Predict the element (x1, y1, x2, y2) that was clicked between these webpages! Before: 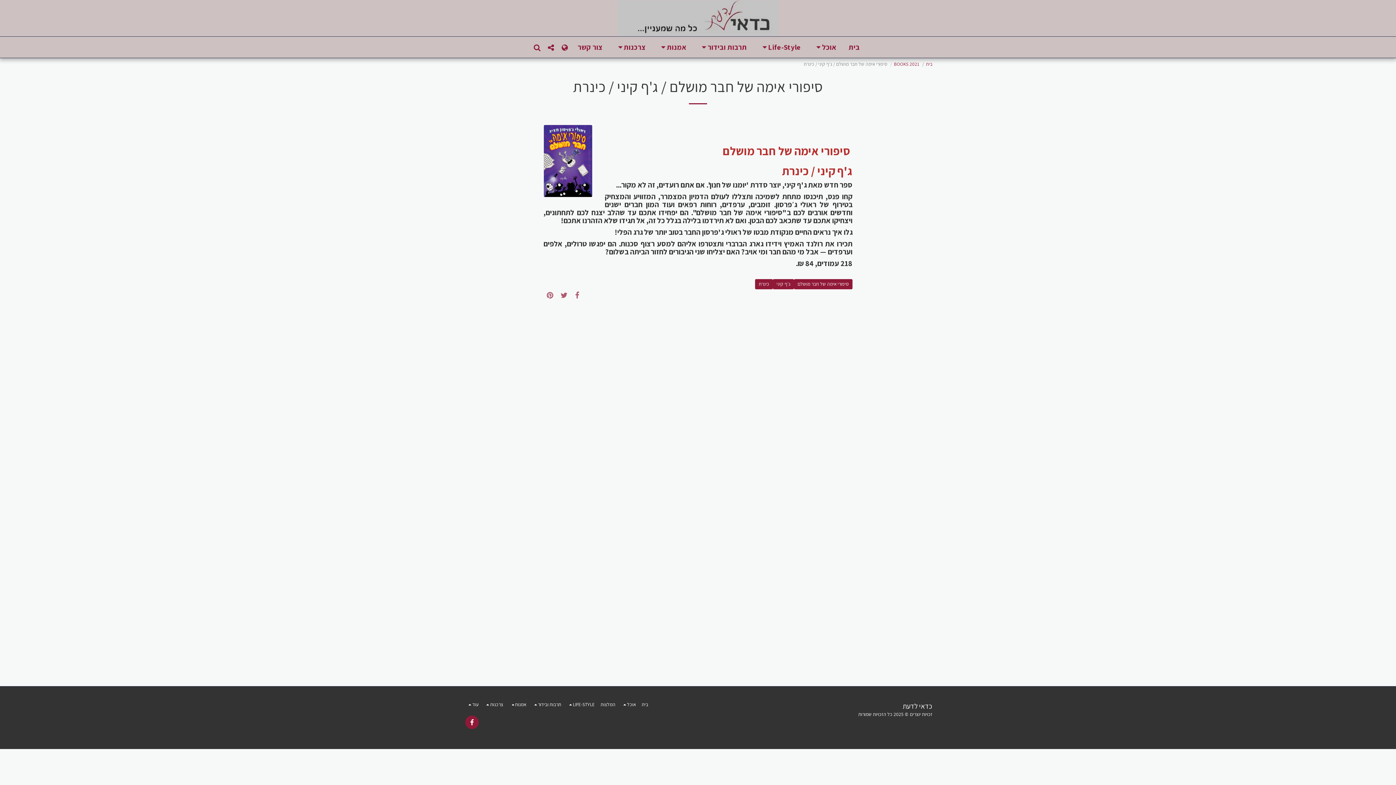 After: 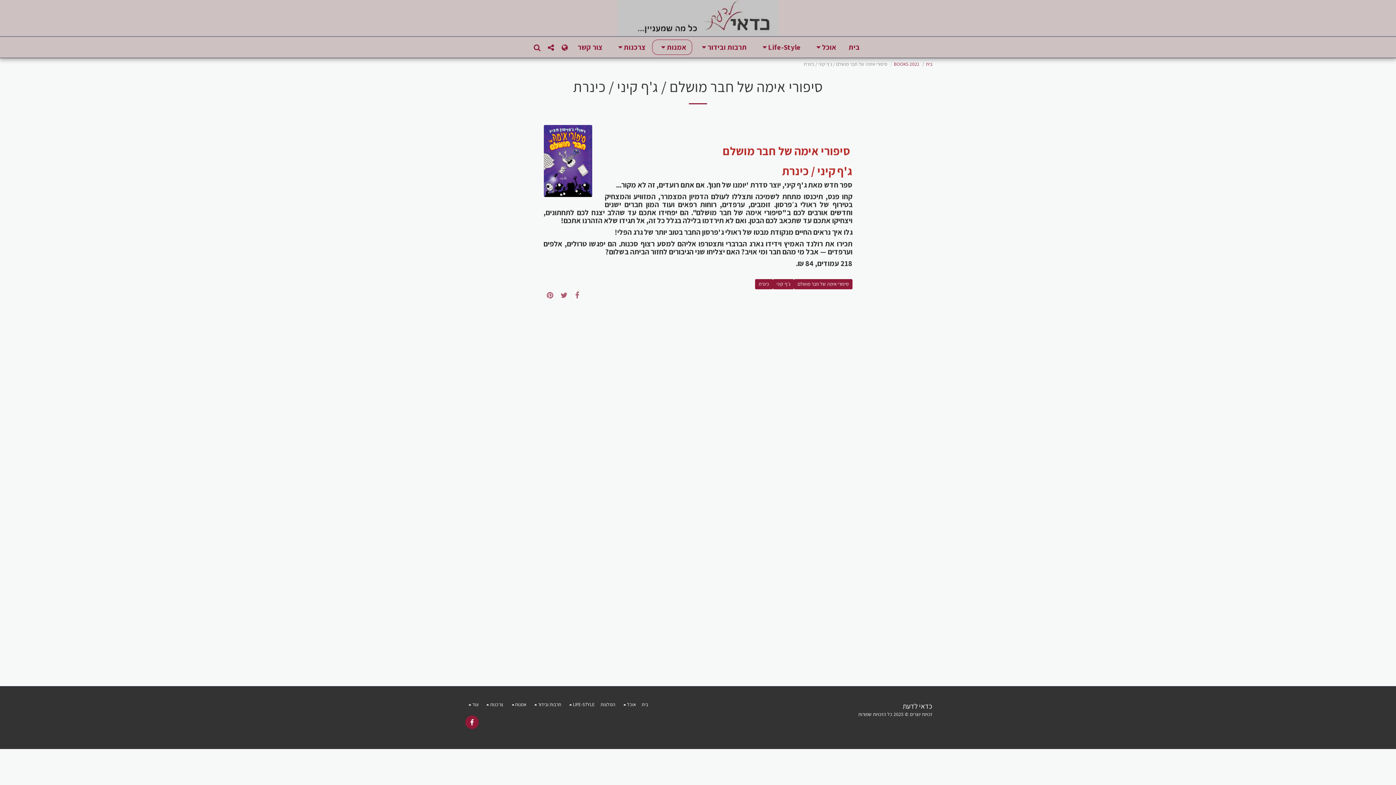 Action: bbox: (652, 39, 692, 54) label: אמנות  